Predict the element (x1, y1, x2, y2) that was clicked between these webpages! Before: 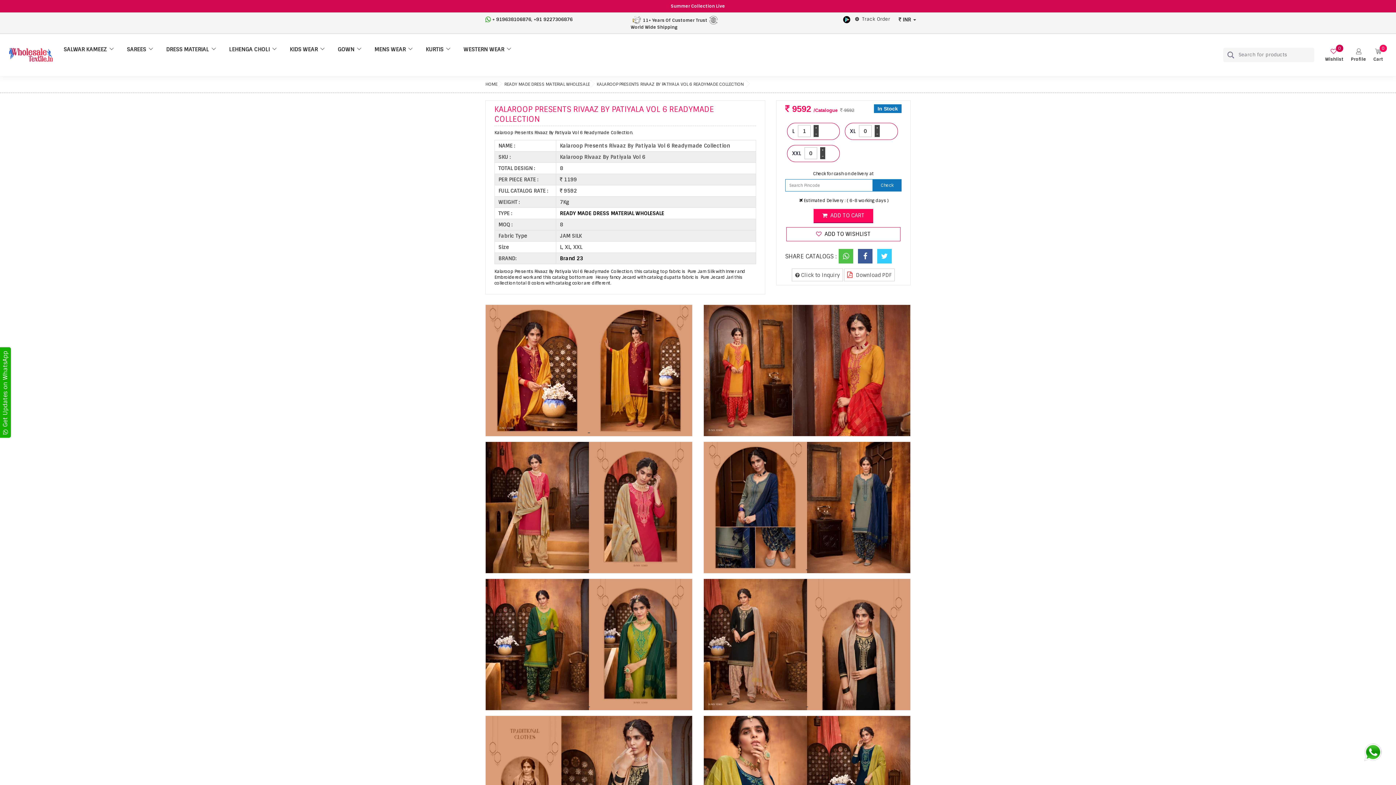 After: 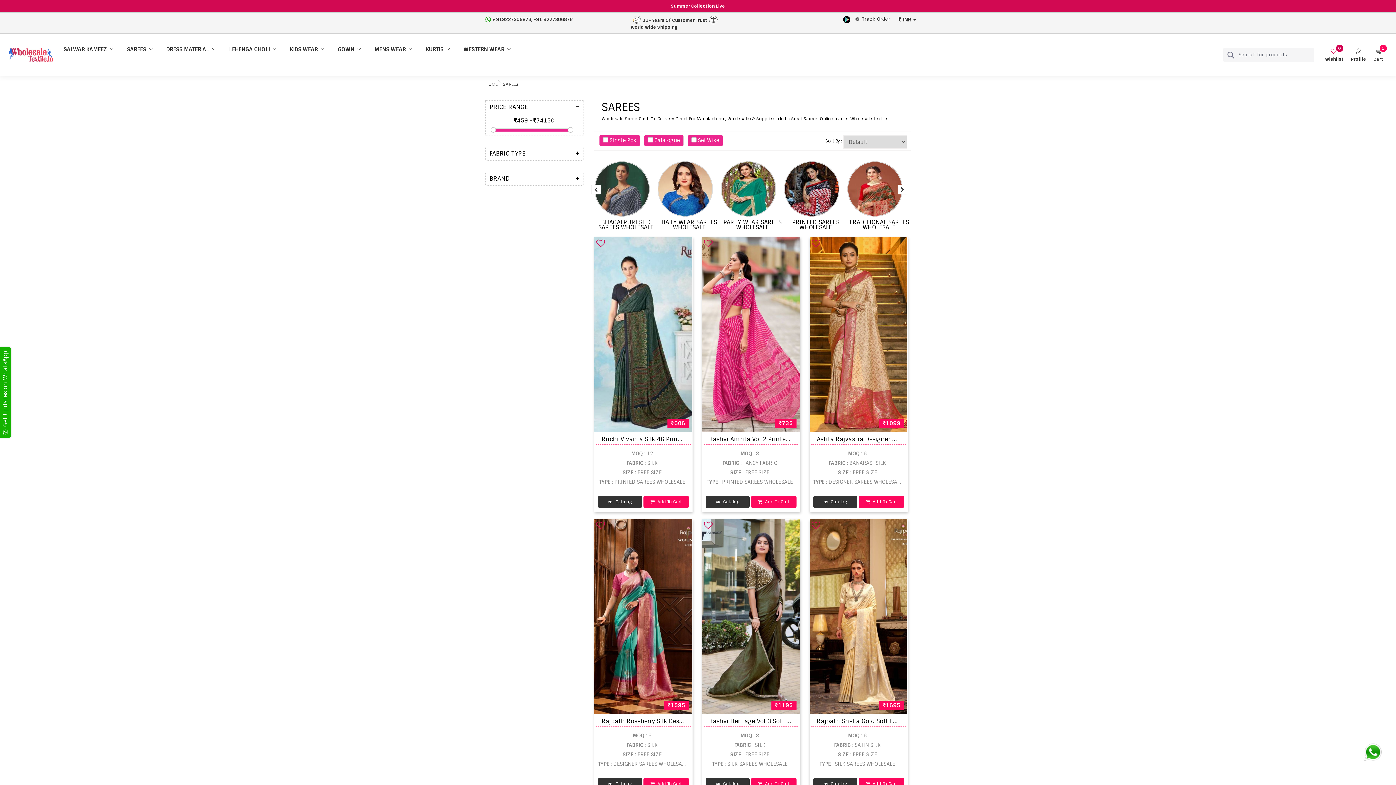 Action: label: SAREES bbox: (126, 46, 153, 52)